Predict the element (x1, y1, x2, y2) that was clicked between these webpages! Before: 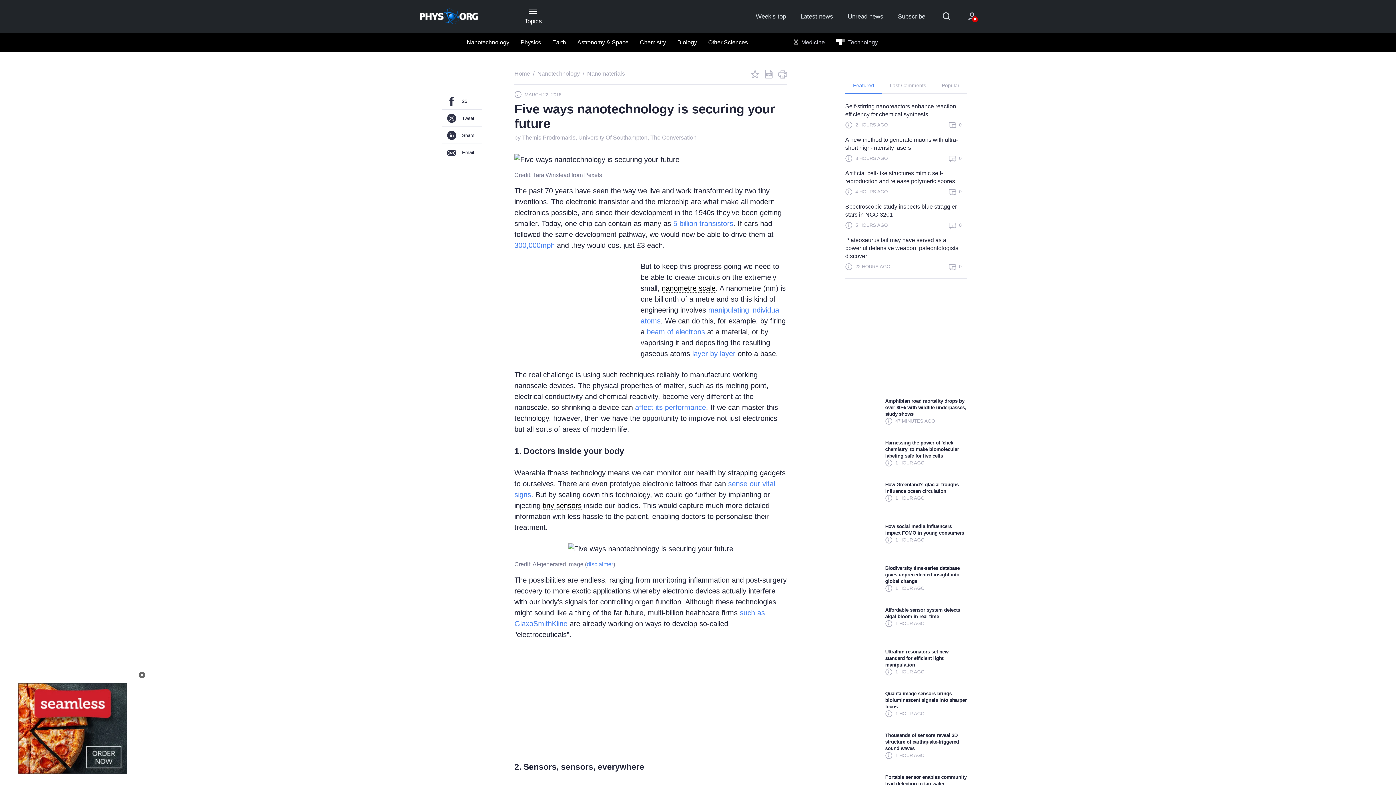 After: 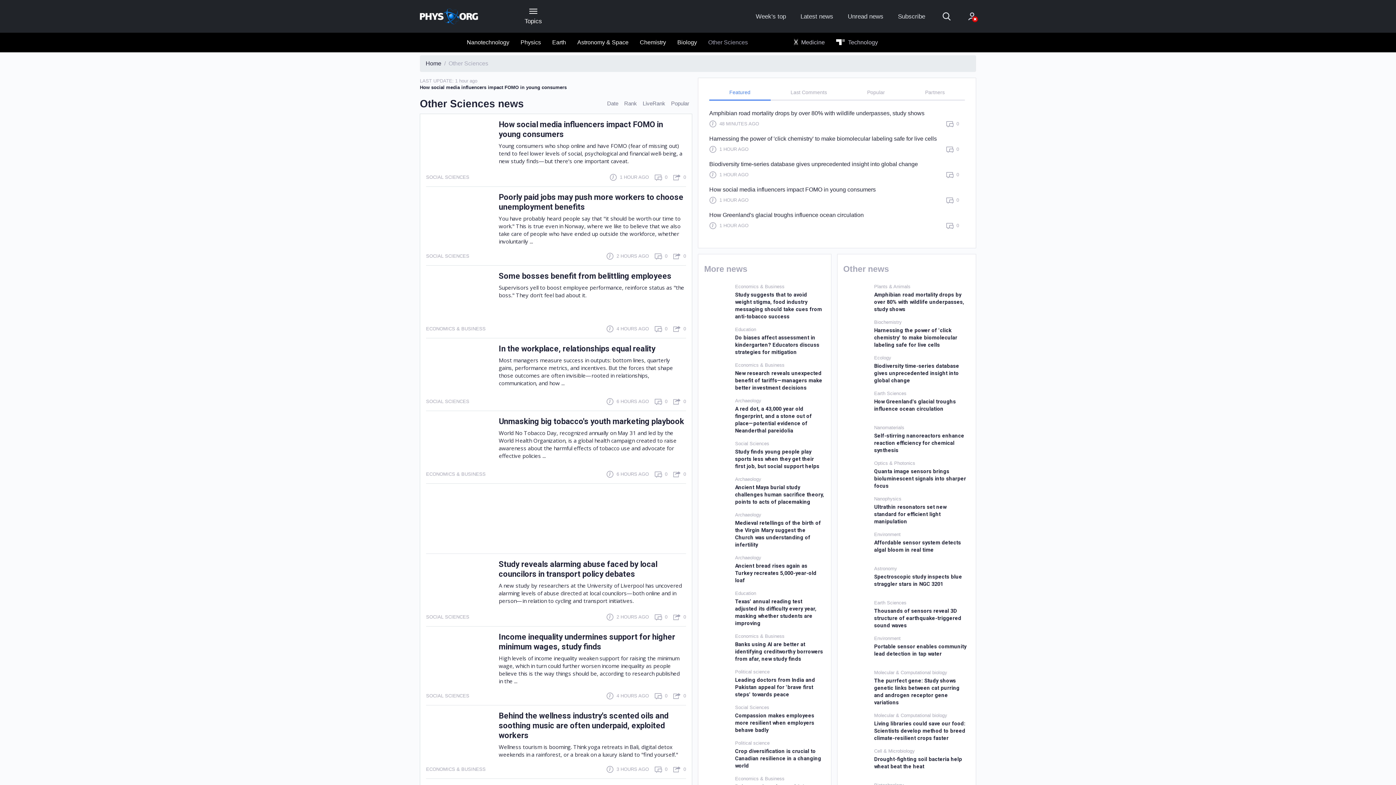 Action: bbox: (704, 35, 751, 49) label: Other Sciences